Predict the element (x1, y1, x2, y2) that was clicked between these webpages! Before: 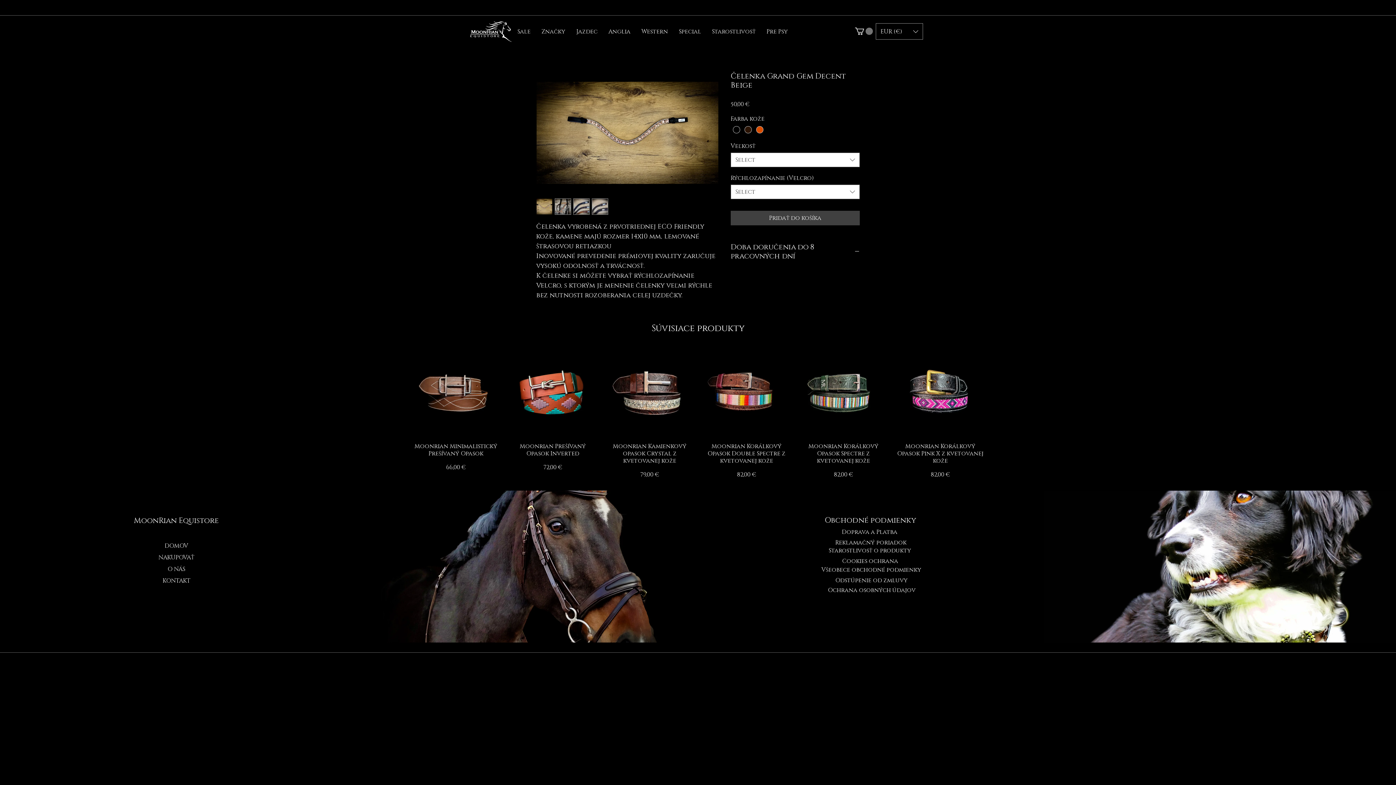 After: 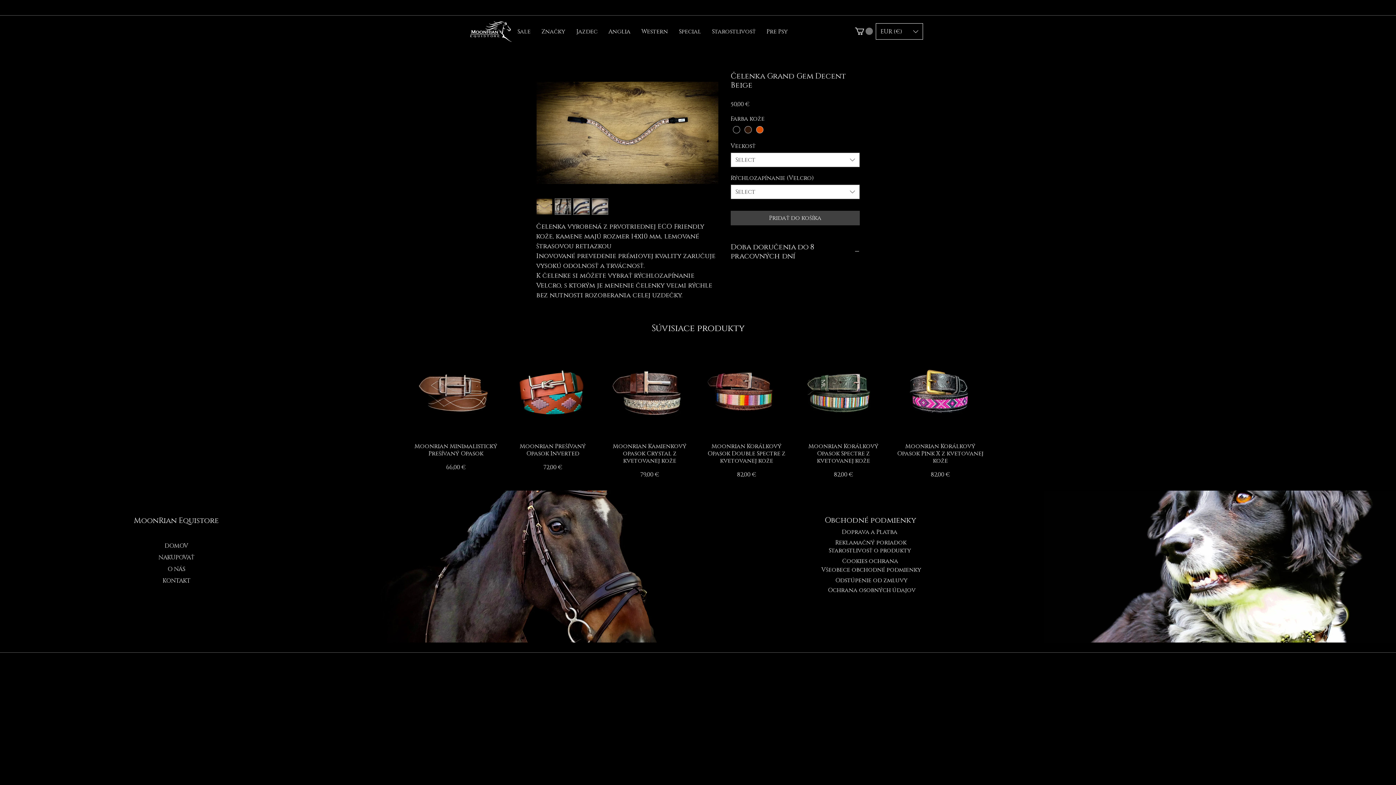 Action: bbox: (876, 23, 923, 39) label: Currency Converter